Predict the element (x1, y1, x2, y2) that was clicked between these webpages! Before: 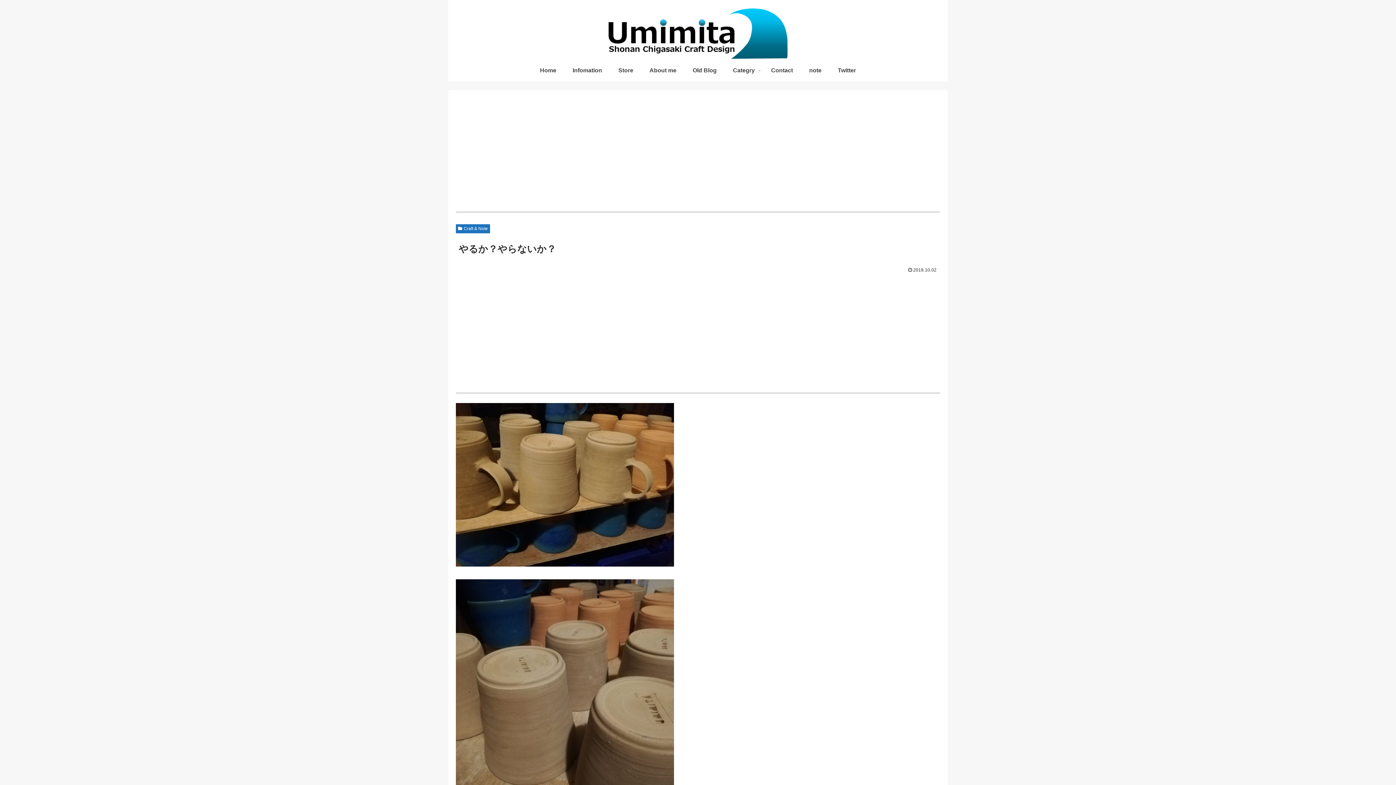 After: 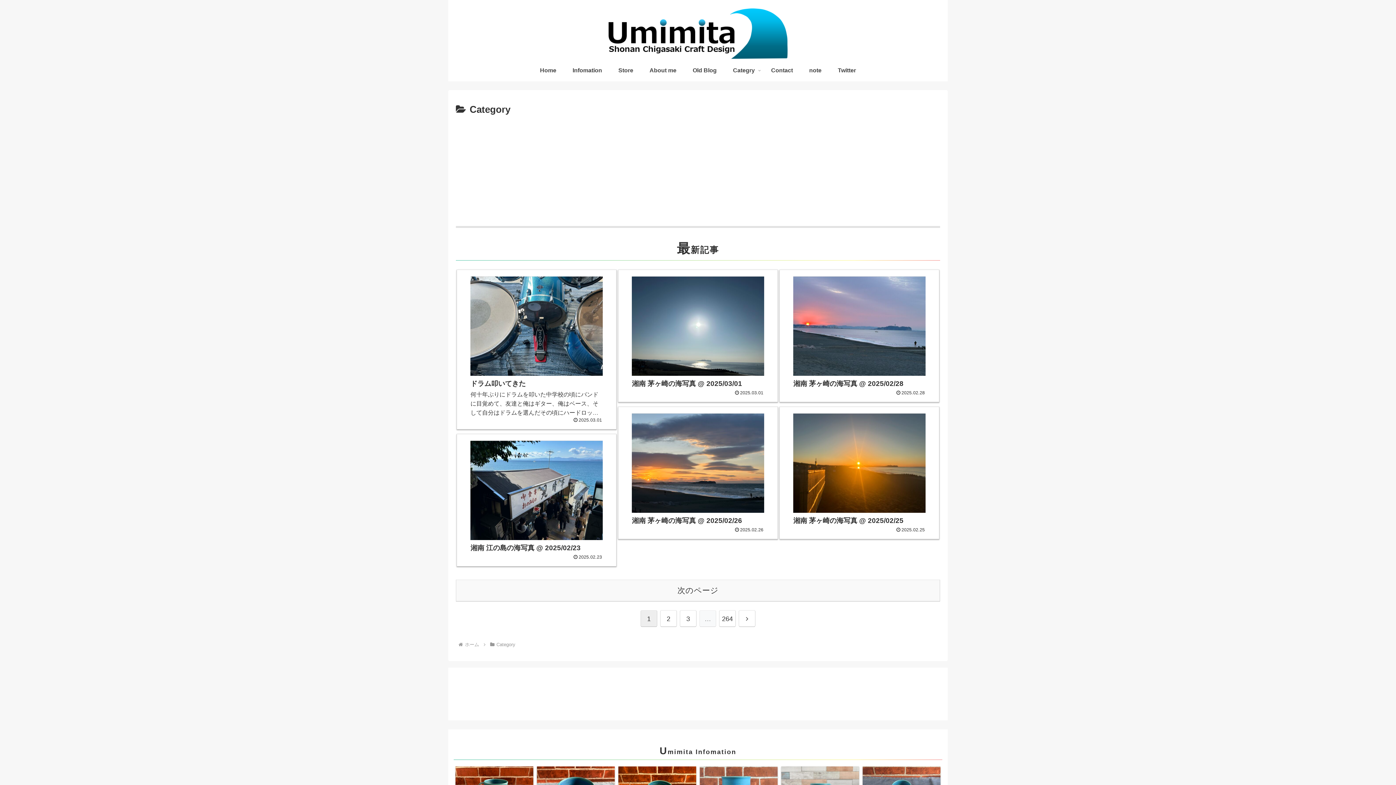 Action: bbox: (725, 63, 763, 77) label: Categry